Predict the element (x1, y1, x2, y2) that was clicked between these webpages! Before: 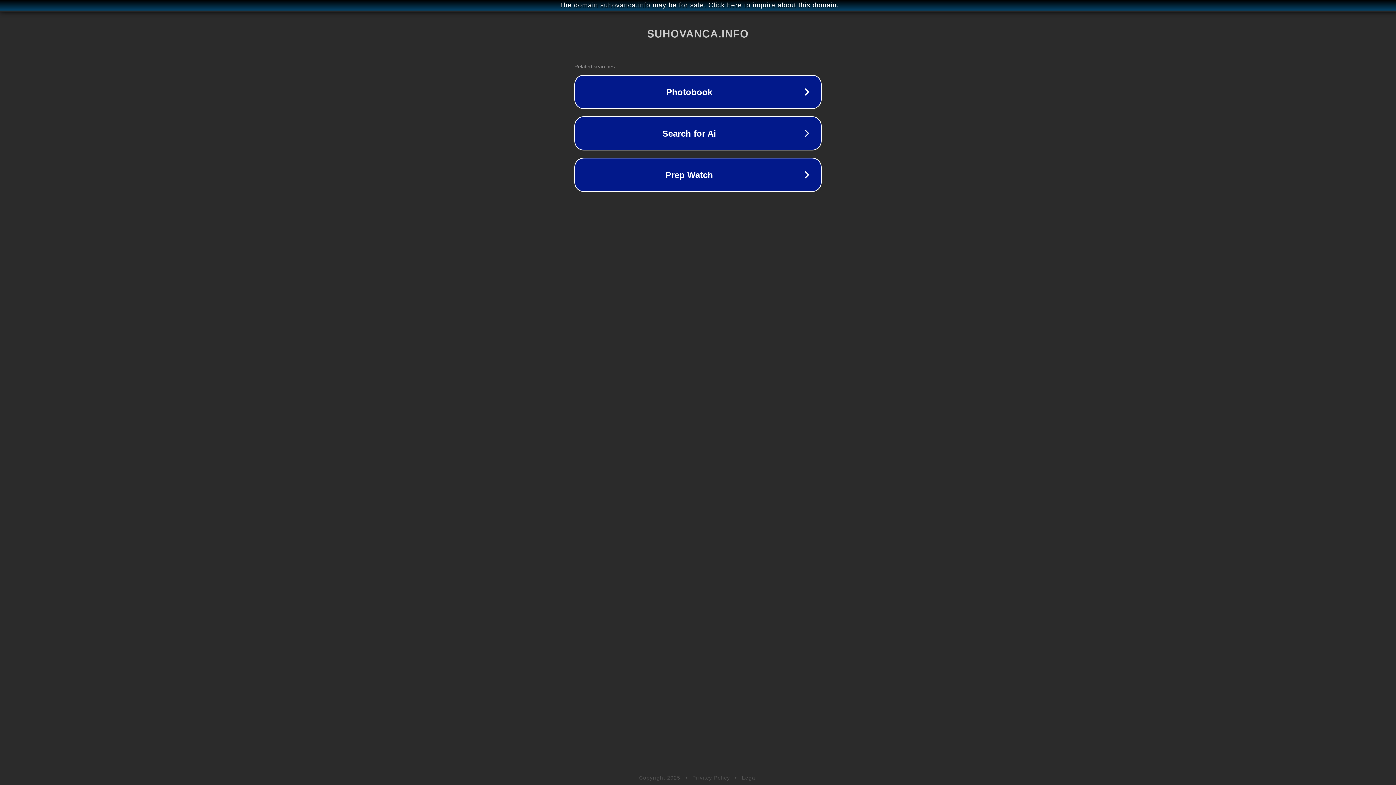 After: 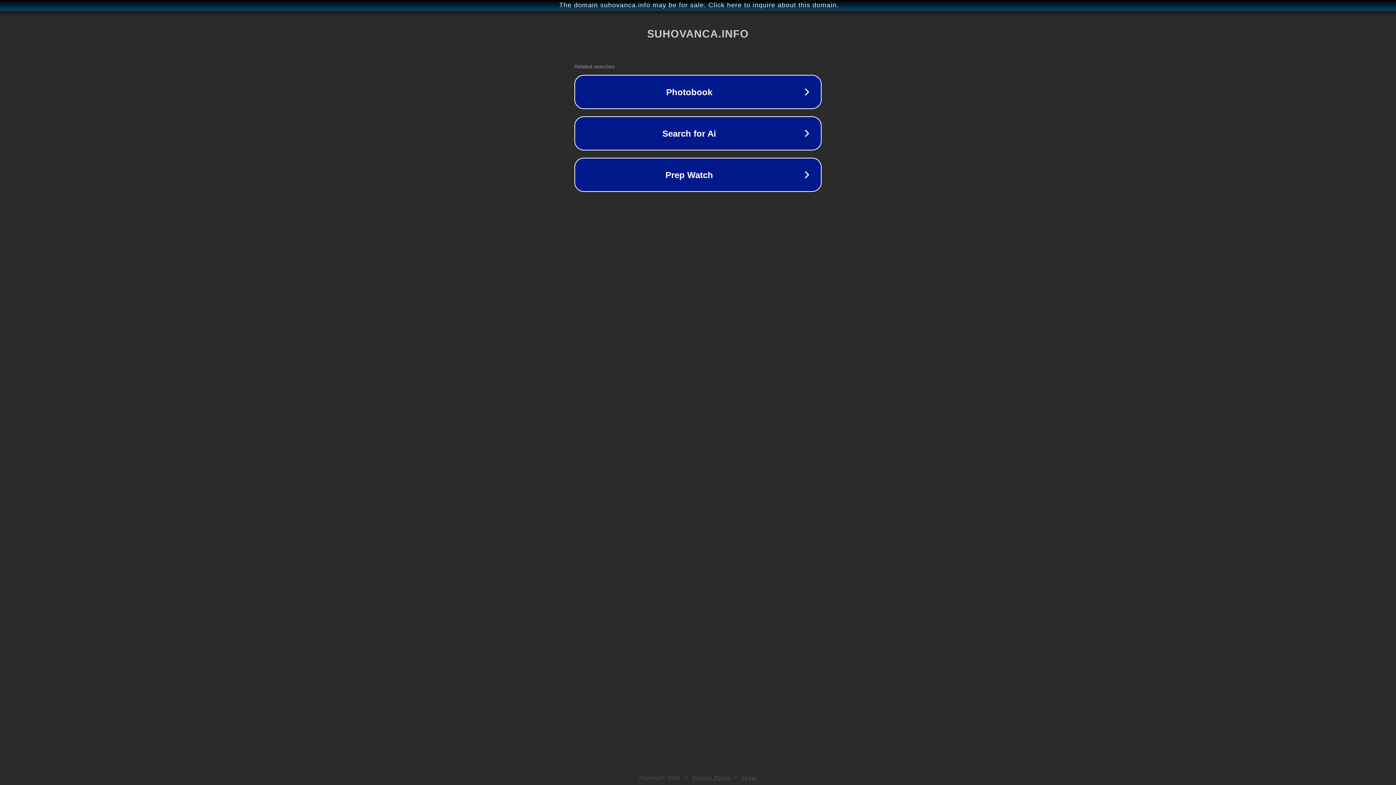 Action: label: Privacy Policy bbox: (692, 775, 730, 781)